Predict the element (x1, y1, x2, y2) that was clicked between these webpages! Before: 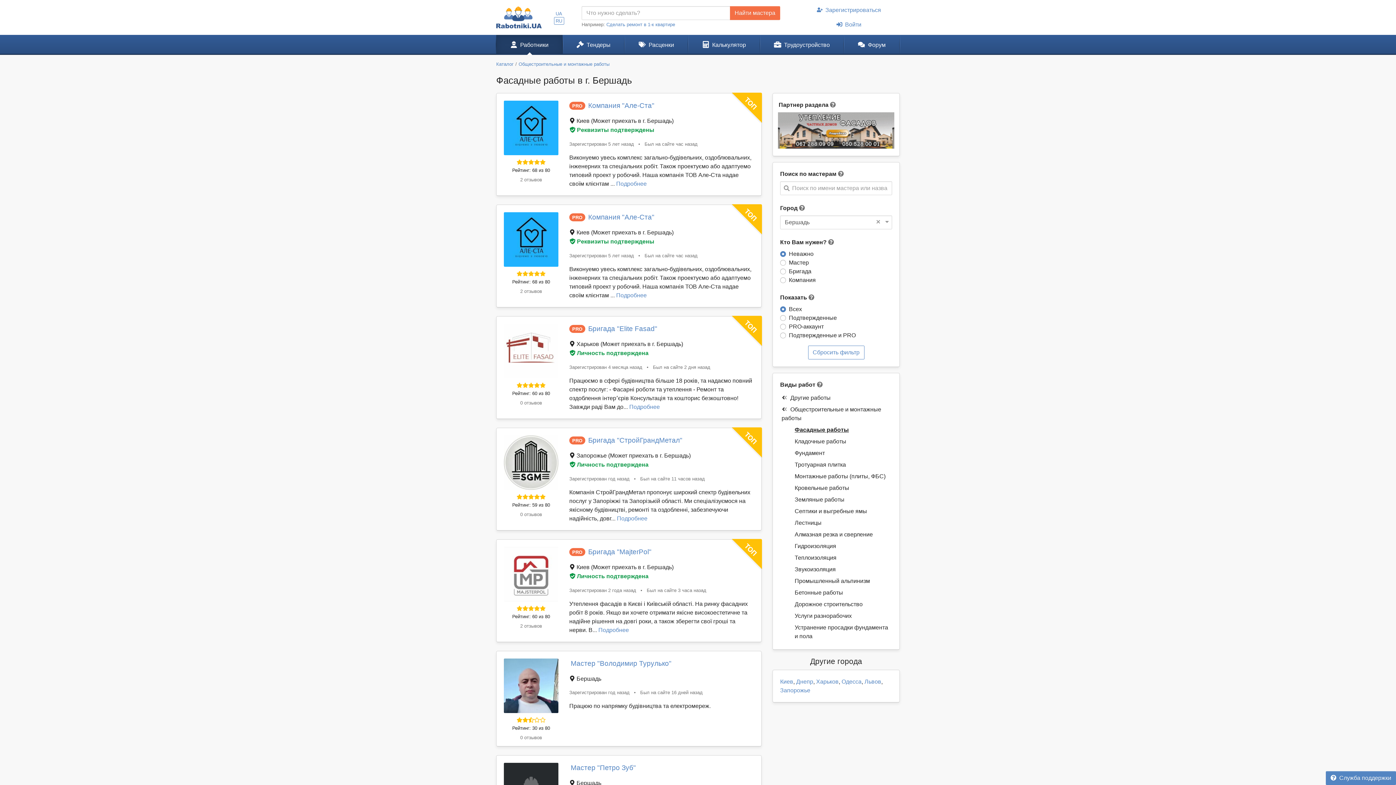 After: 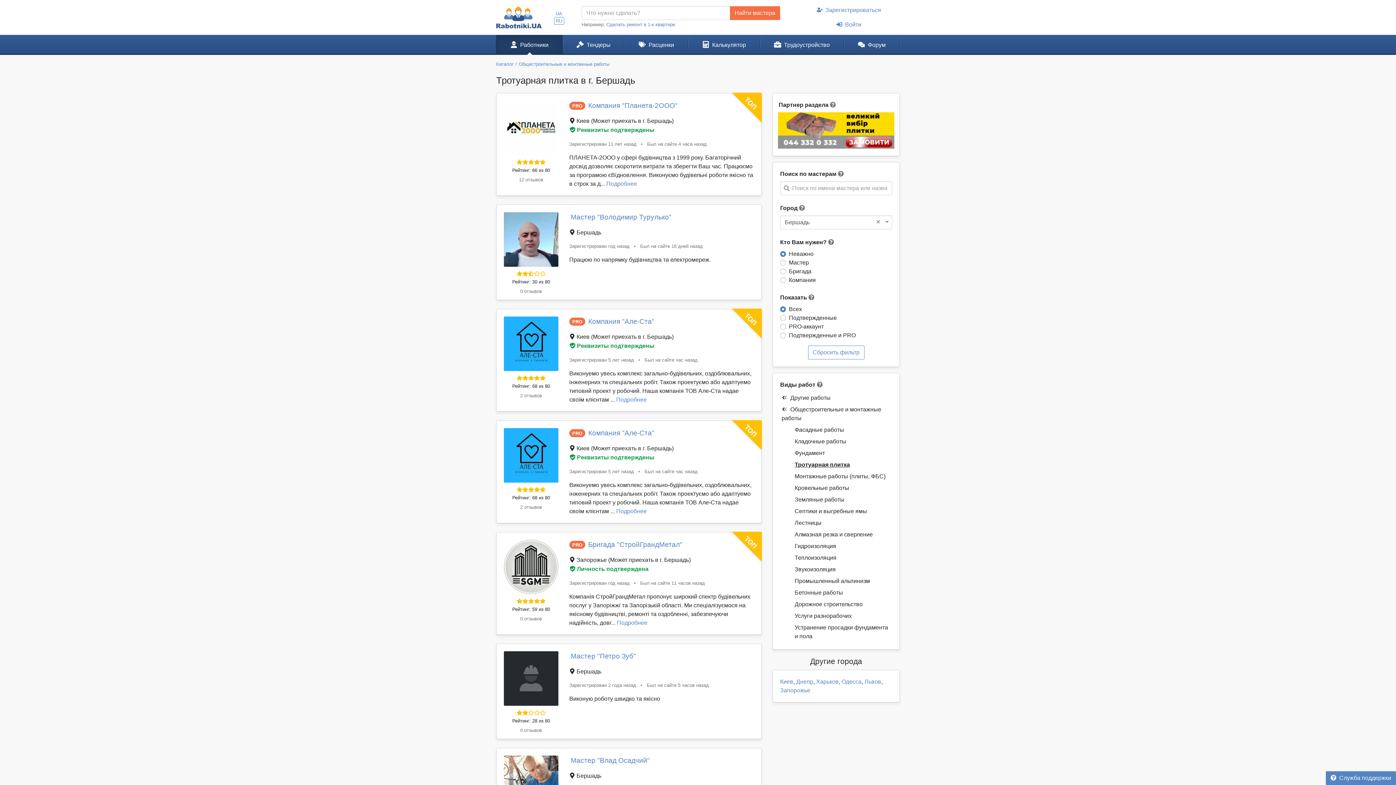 Action: bbox: (789, 459, 892, 470) label: Тротуарная плитка